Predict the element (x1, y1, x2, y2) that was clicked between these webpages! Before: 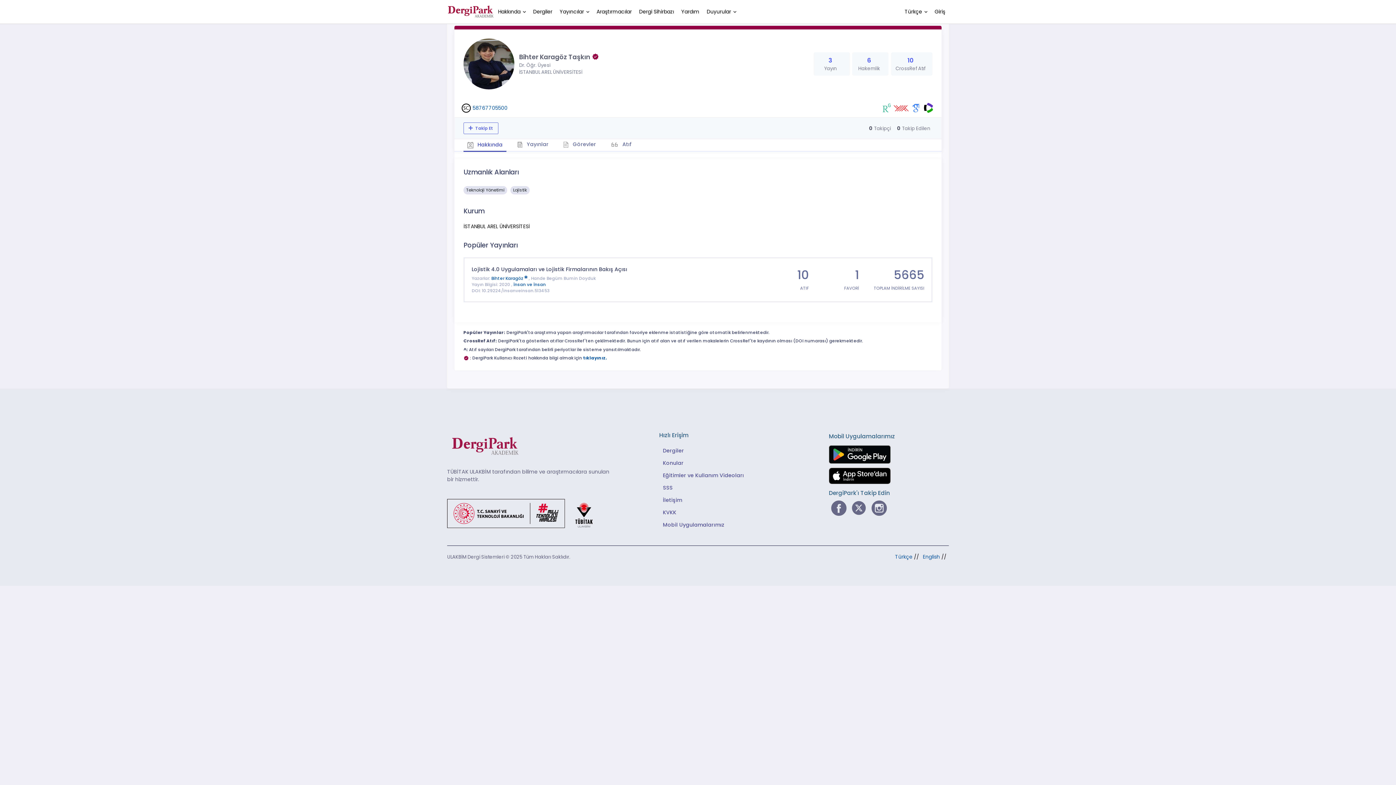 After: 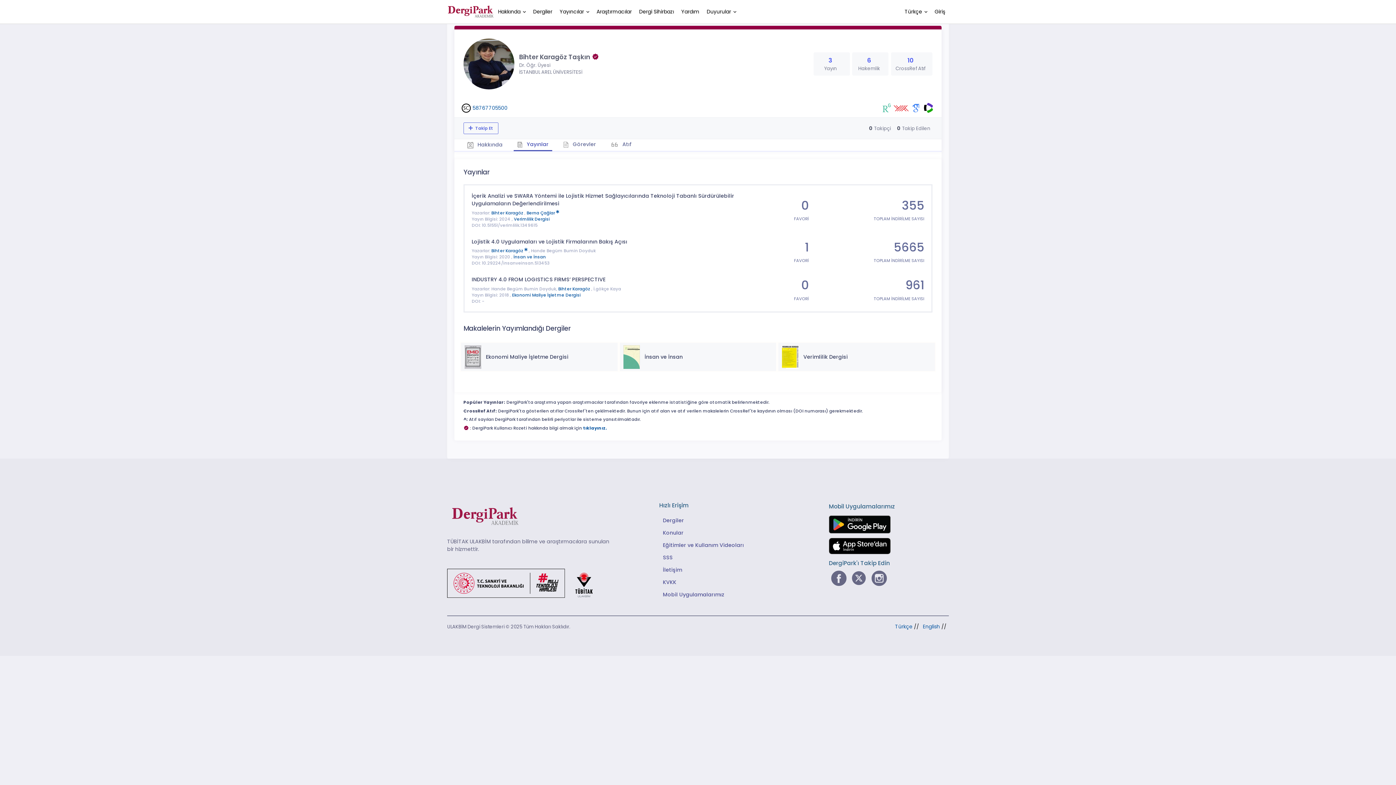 Action: bbox: (513, 139, 552, 151) label:  Yayınlar